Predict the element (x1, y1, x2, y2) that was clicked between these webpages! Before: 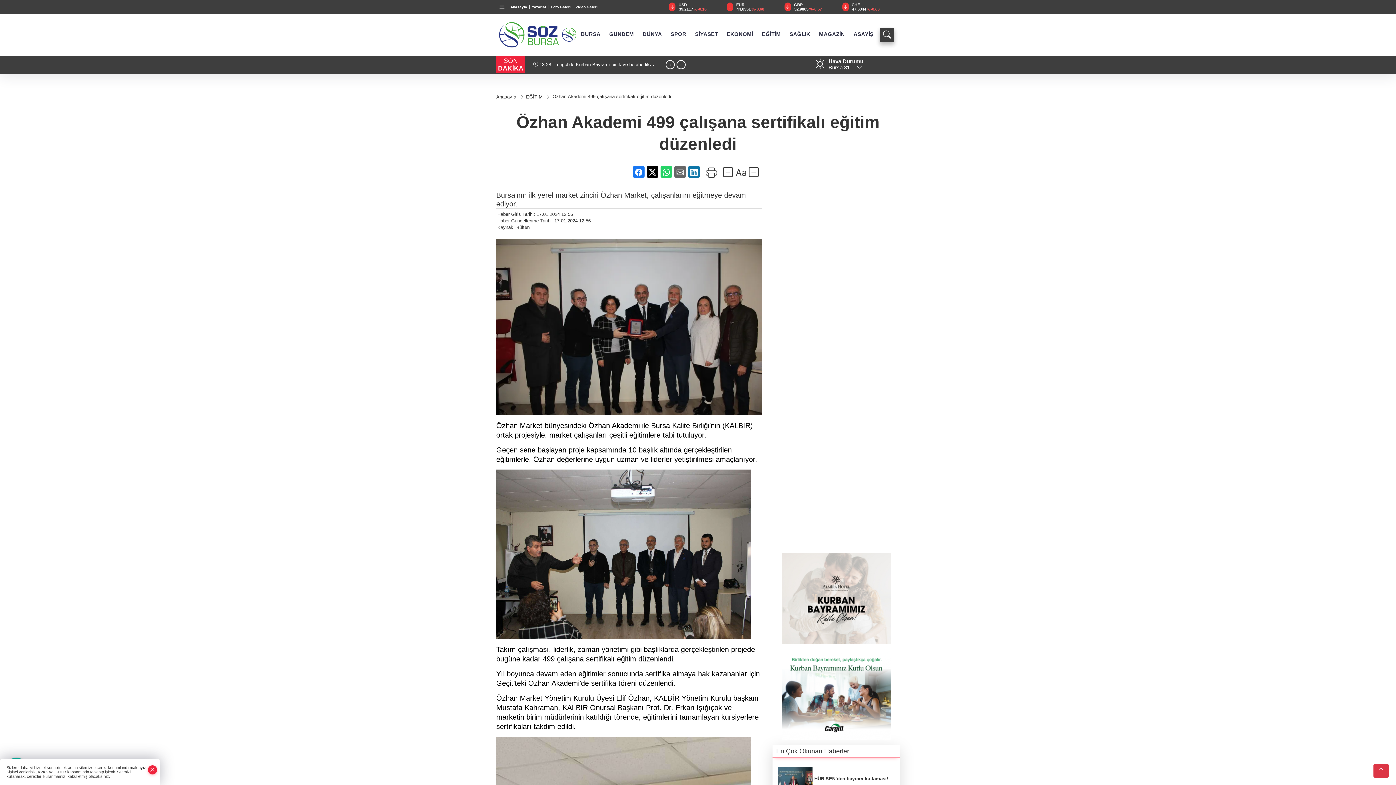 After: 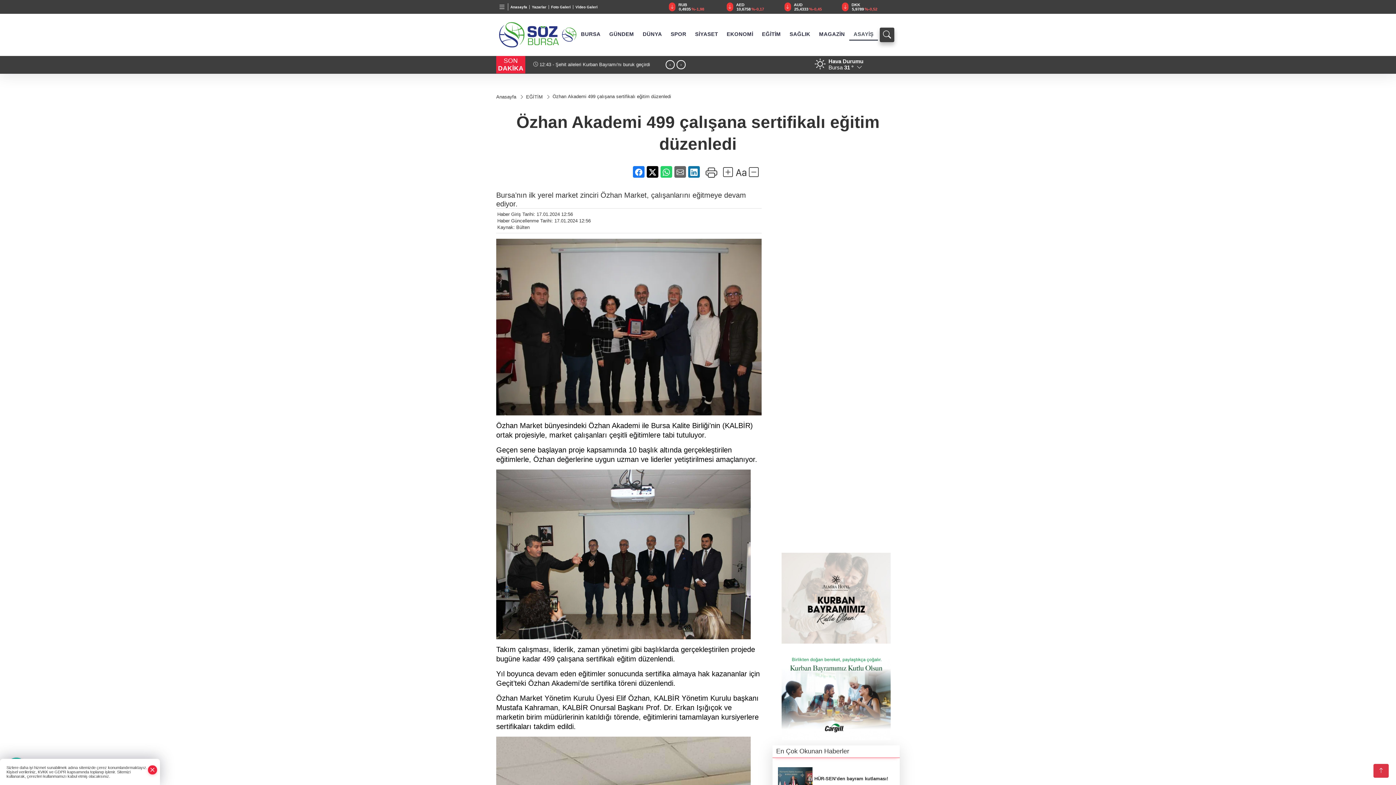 Action: bbox: (849, 27, 878, 40) label: ASAYİŞ